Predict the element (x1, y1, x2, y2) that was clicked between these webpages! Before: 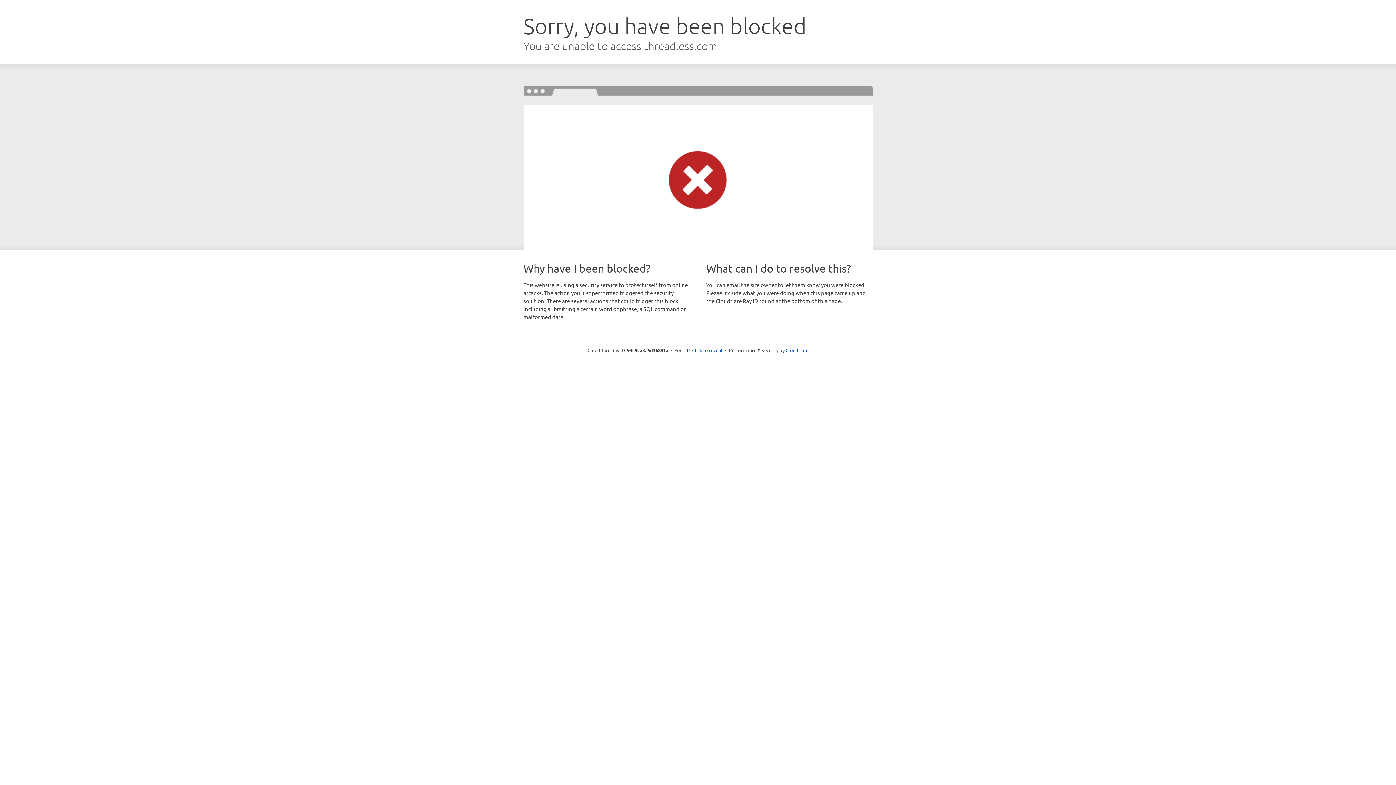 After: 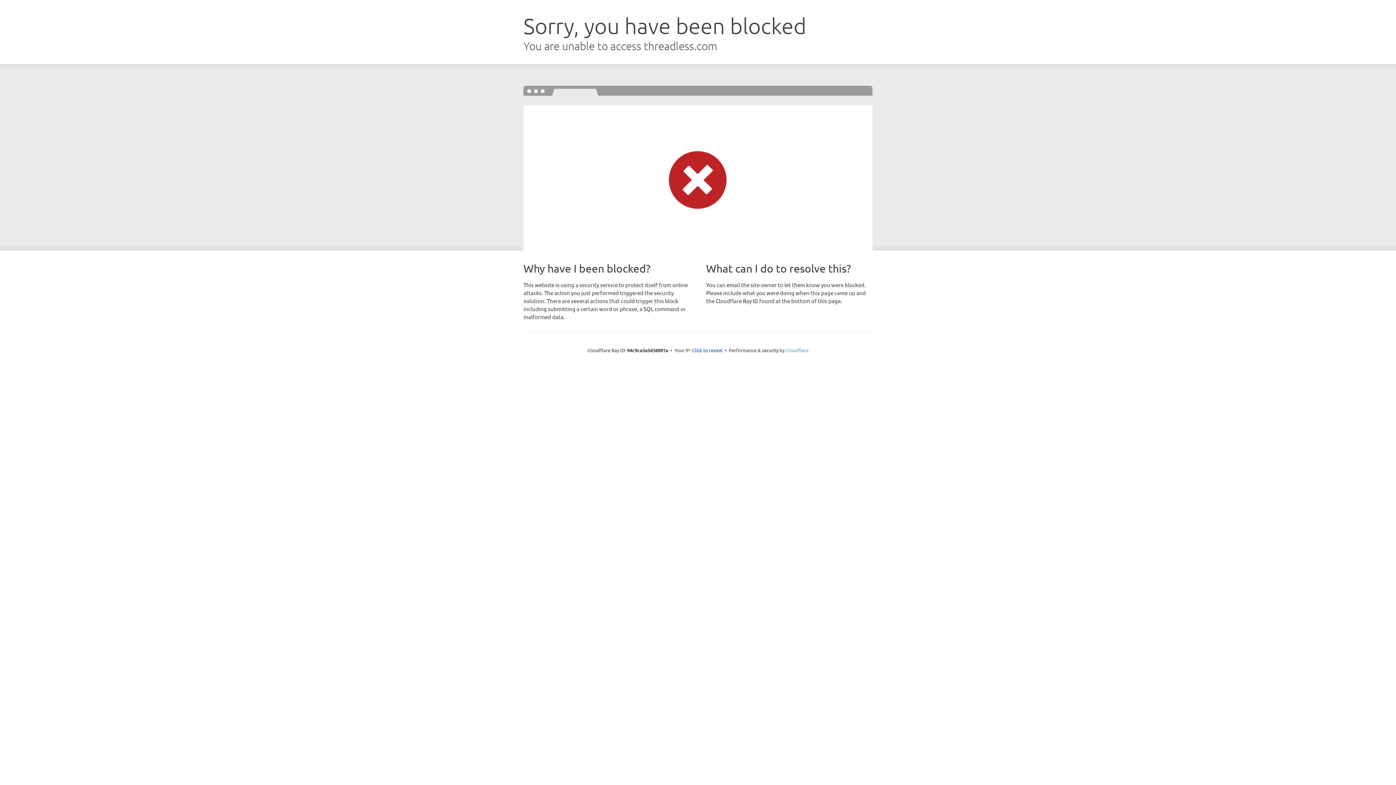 Action: bbox: (785, 347, 808, 353) label: Cloudflare